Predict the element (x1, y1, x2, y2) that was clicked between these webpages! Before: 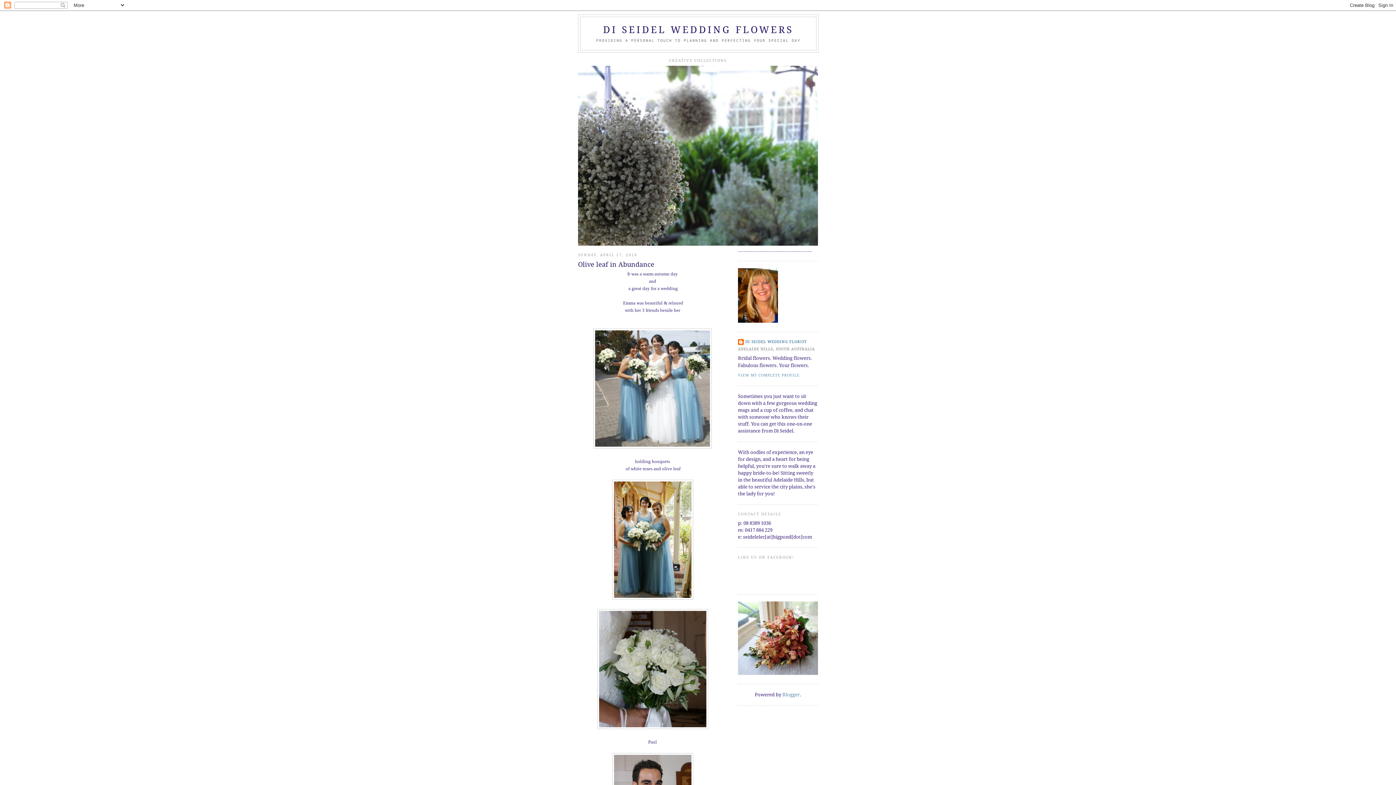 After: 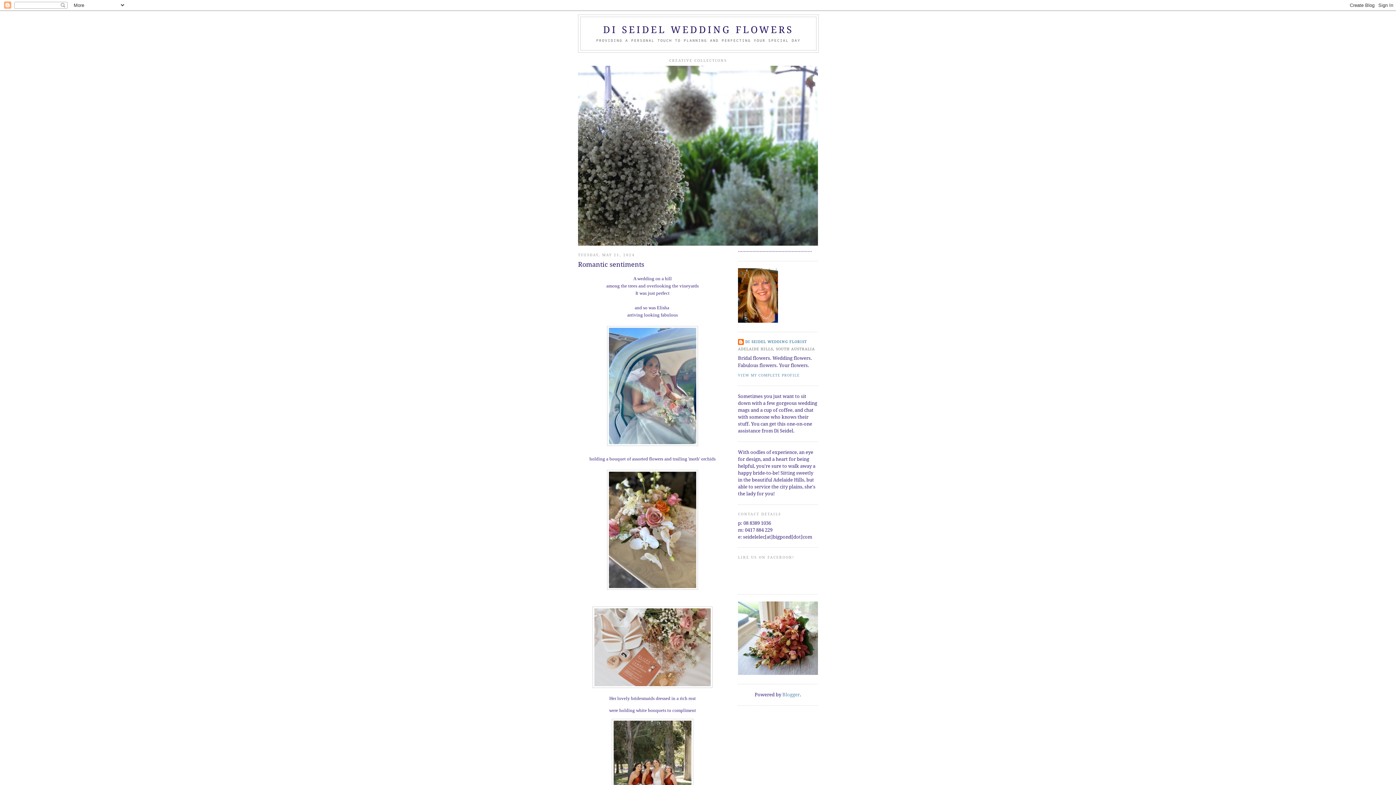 Action: label: DI SEIDEL WEDDING FLOWERS bbox: (603, 24, 793, 35)